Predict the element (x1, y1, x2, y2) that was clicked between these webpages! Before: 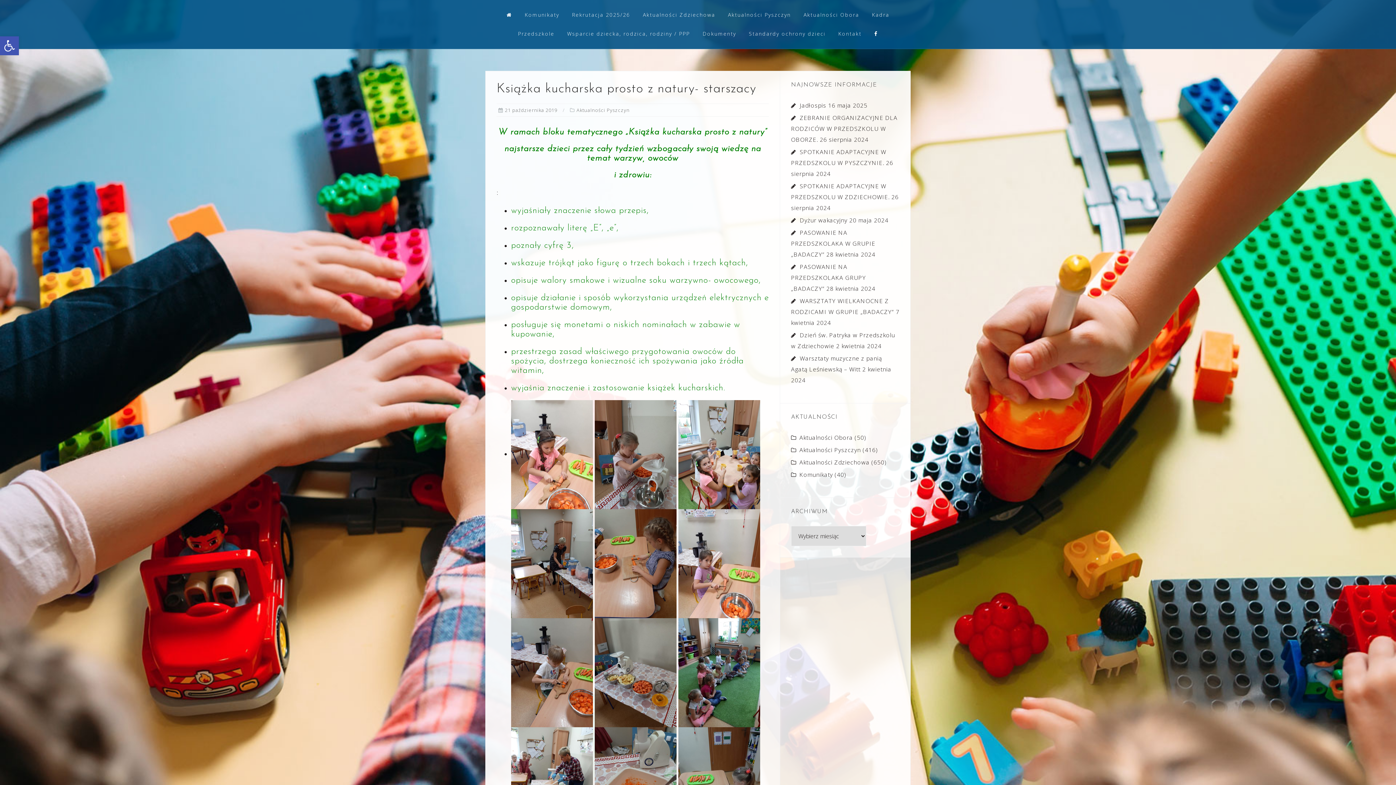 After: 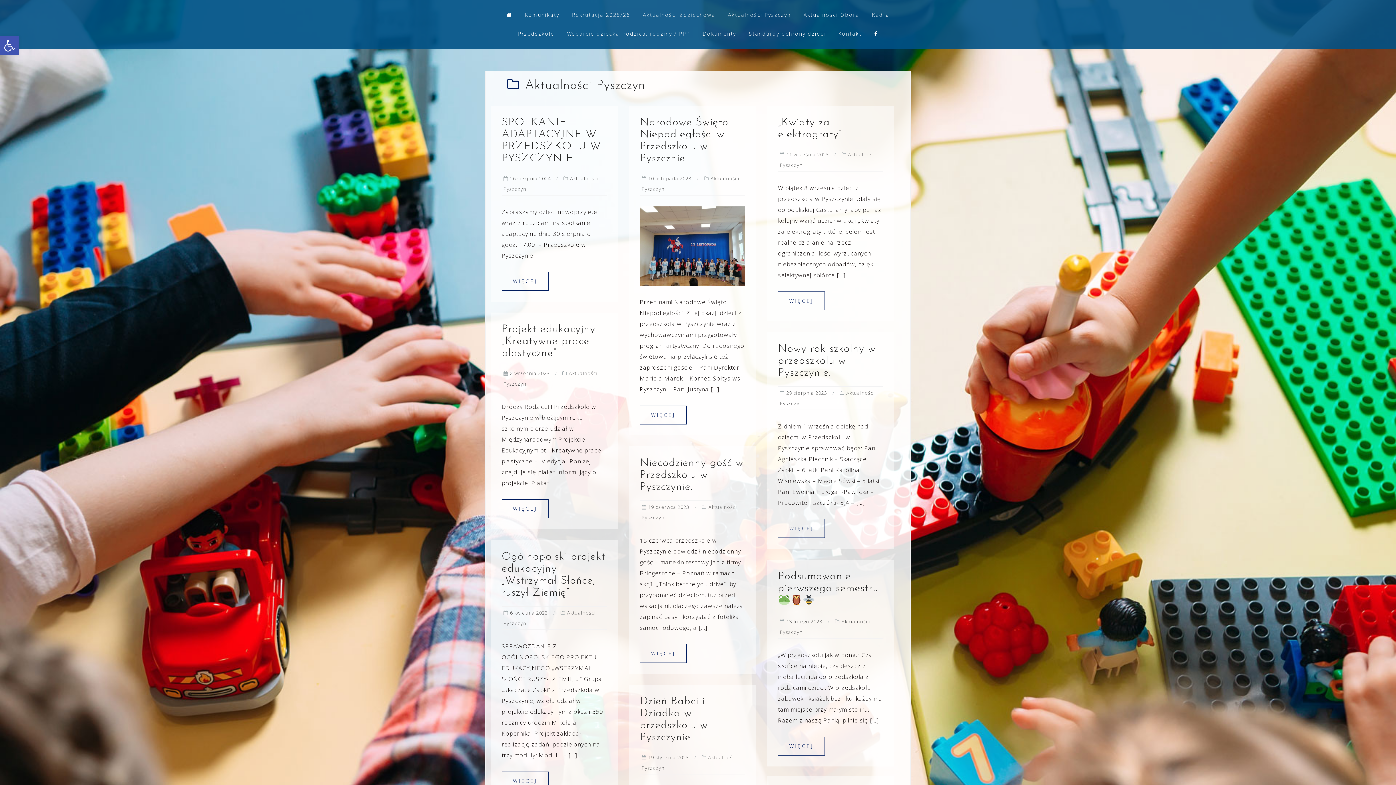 Action: bbox: (728, 9, 791, 20) label: Aktualności Pyszczyn